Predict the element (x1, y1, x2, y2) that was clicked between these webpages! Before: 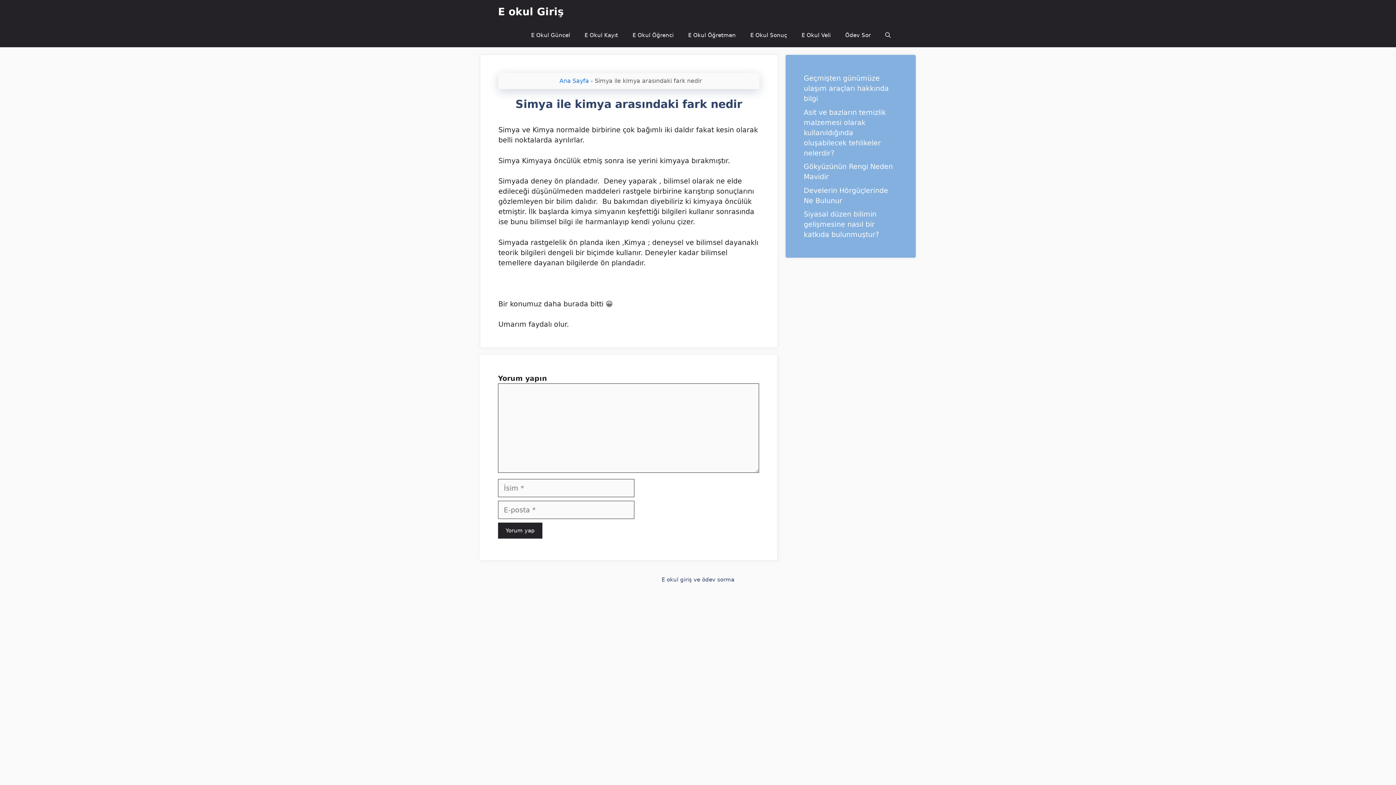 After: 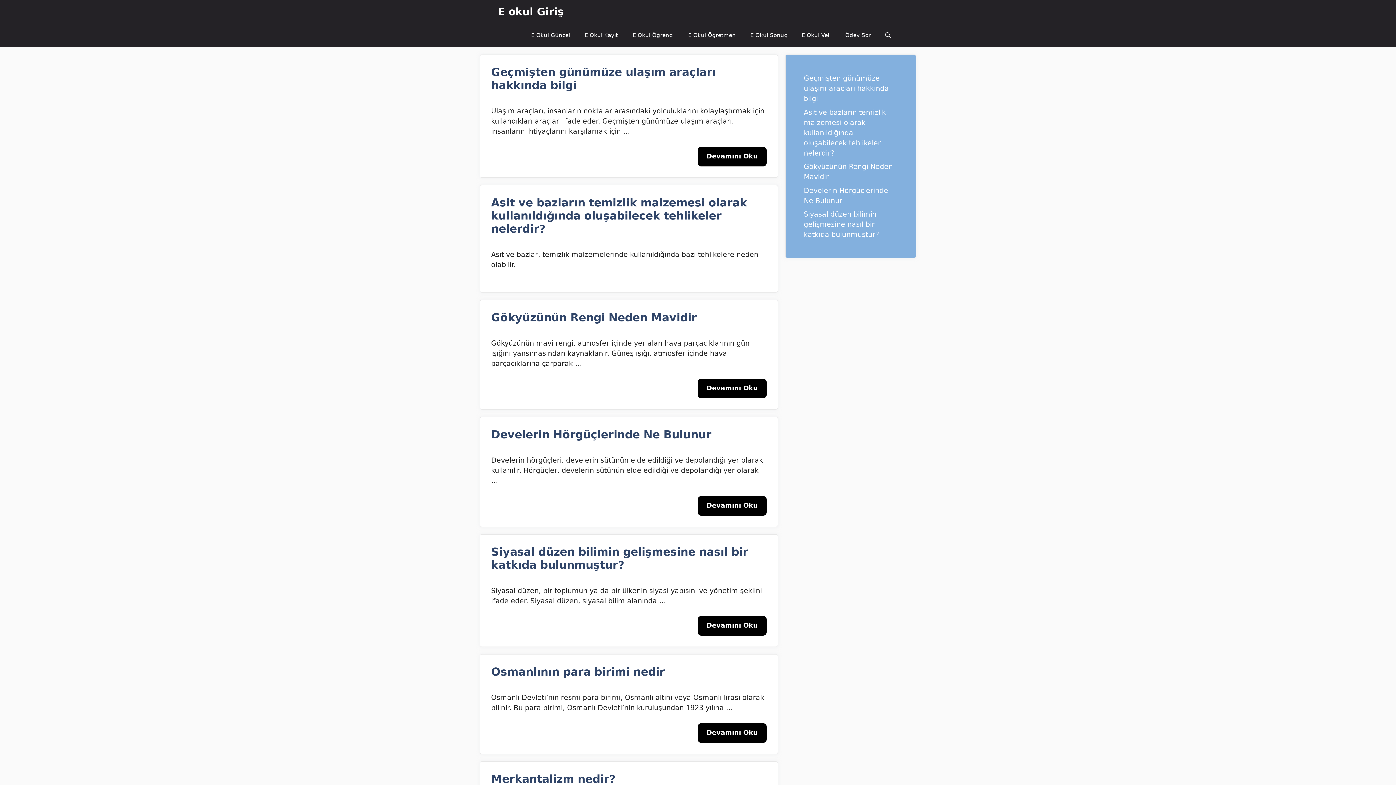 Action: label: E okul Giriş bbox: (498, 0, 564, 23)